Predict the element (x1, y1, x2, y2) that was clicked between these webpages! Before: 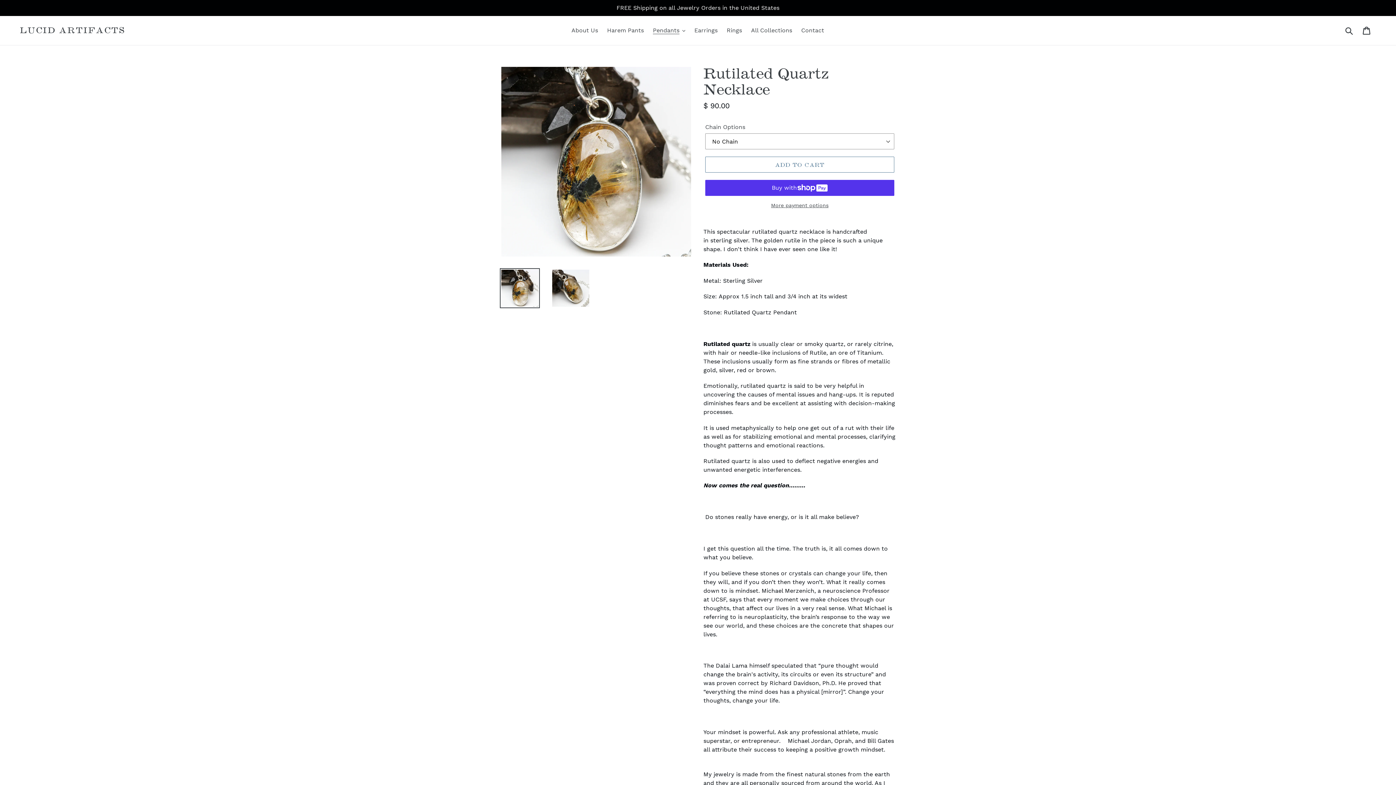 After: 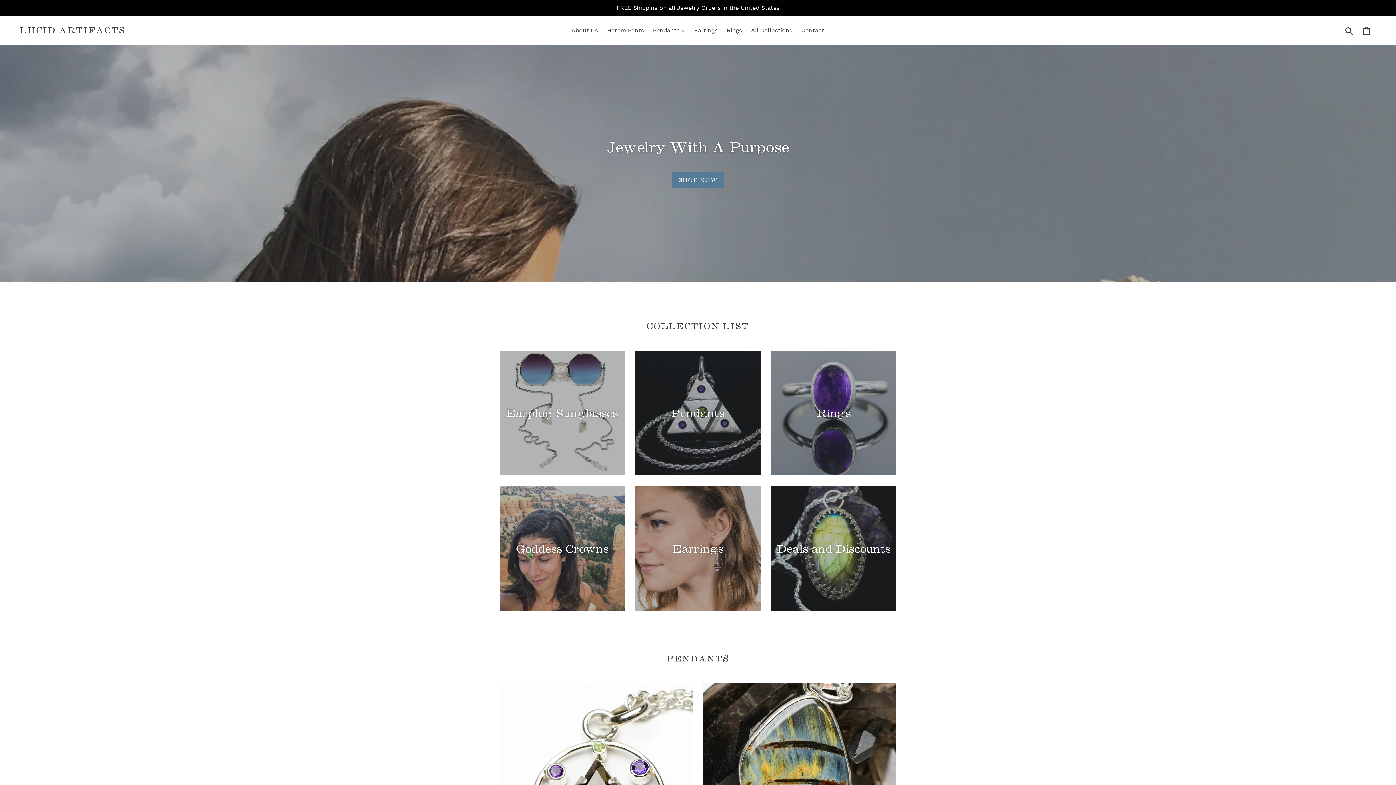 Action: label: LUCID ARTIFACTS bbox: (20, 25, 125, 34)